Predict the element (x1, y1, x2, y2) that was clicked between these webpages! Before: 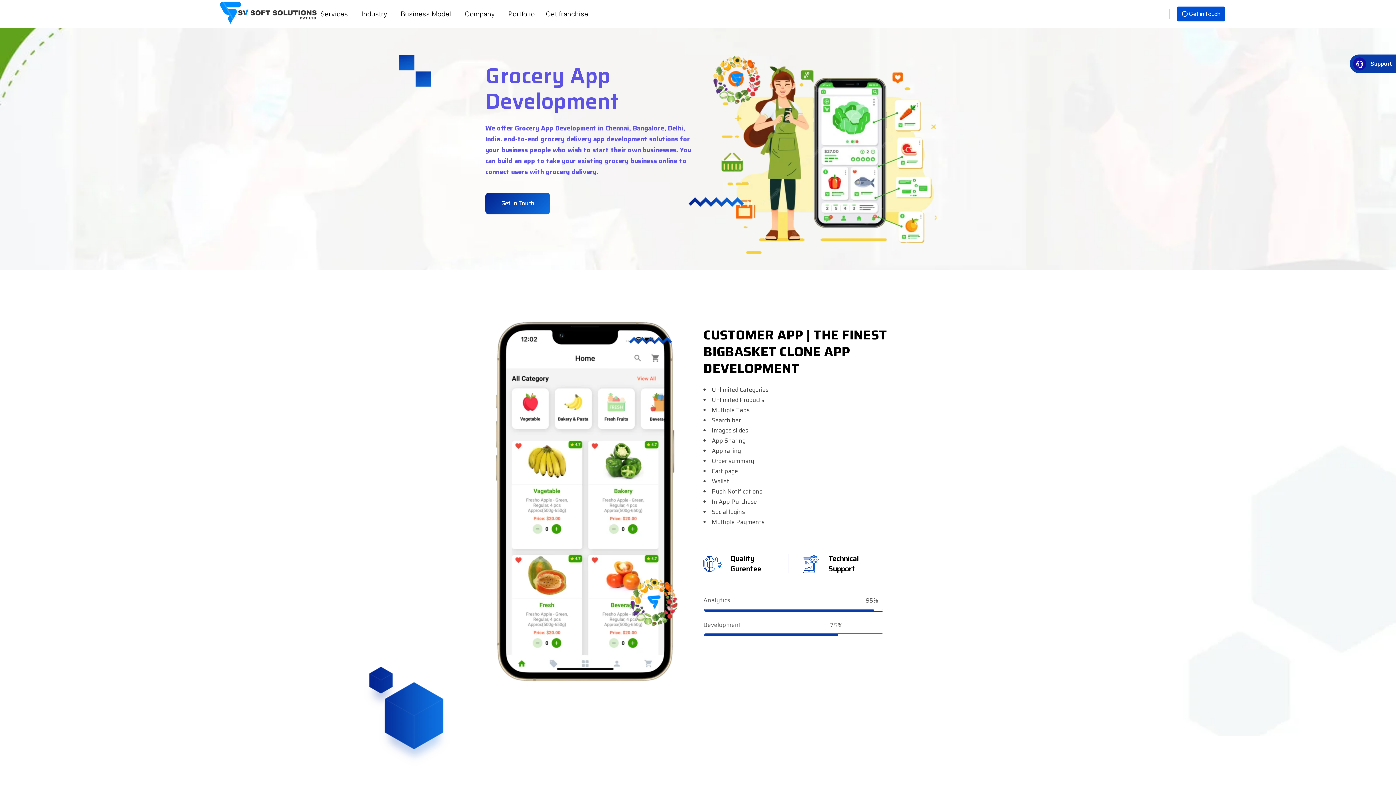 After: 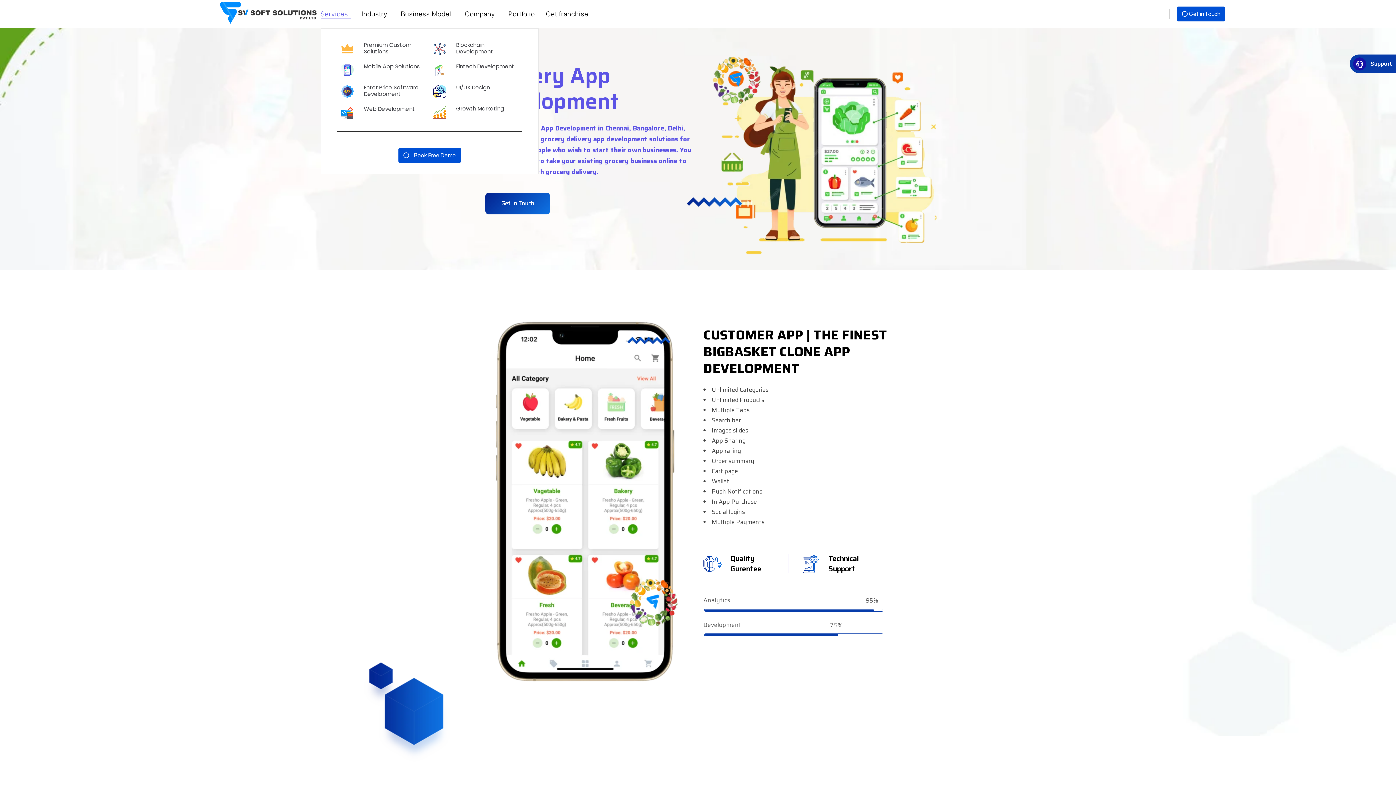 Action: bbox: (320, 5, 350, 23) label: Services